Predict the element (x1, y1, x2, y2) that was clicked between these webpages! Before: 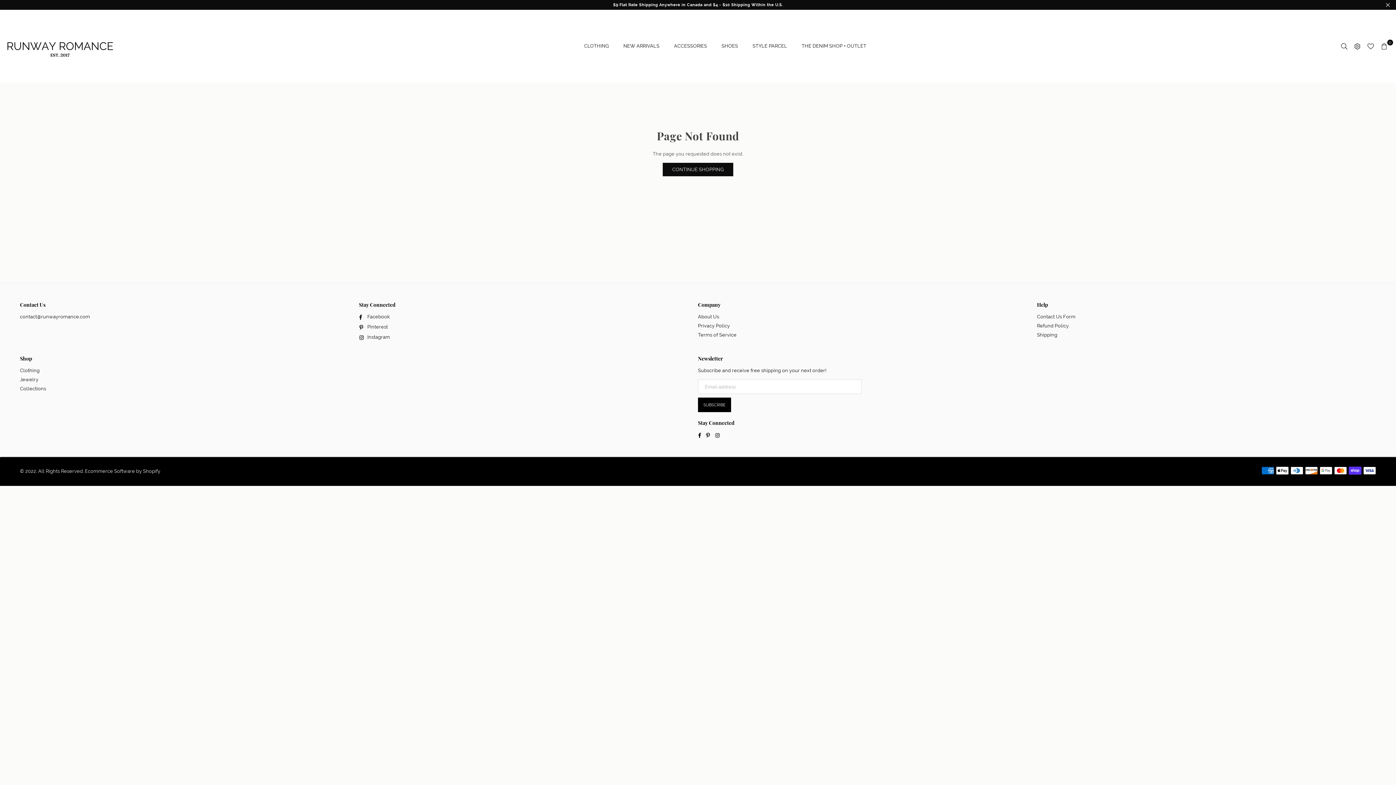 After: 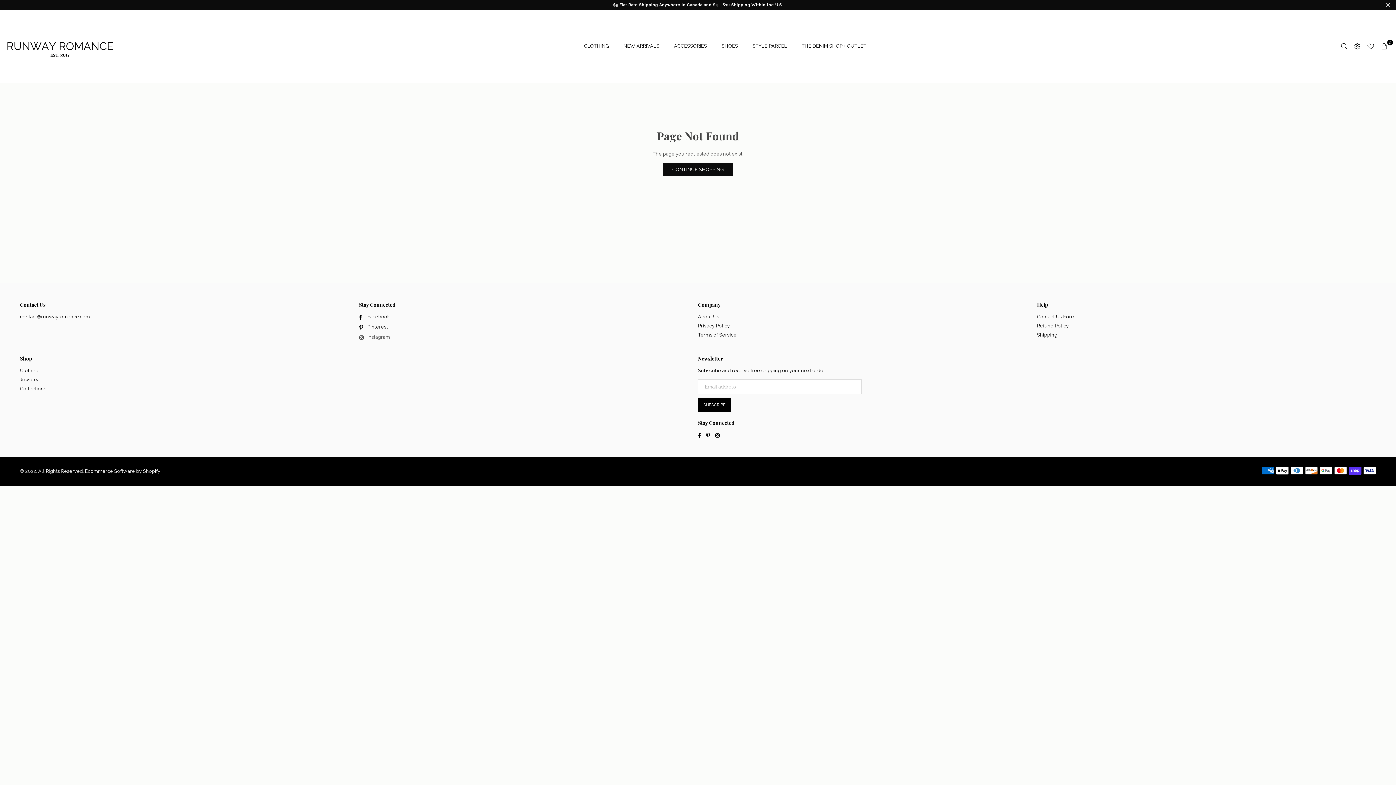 Action: bbox: (356, 334, 392, 340) label: Instagram